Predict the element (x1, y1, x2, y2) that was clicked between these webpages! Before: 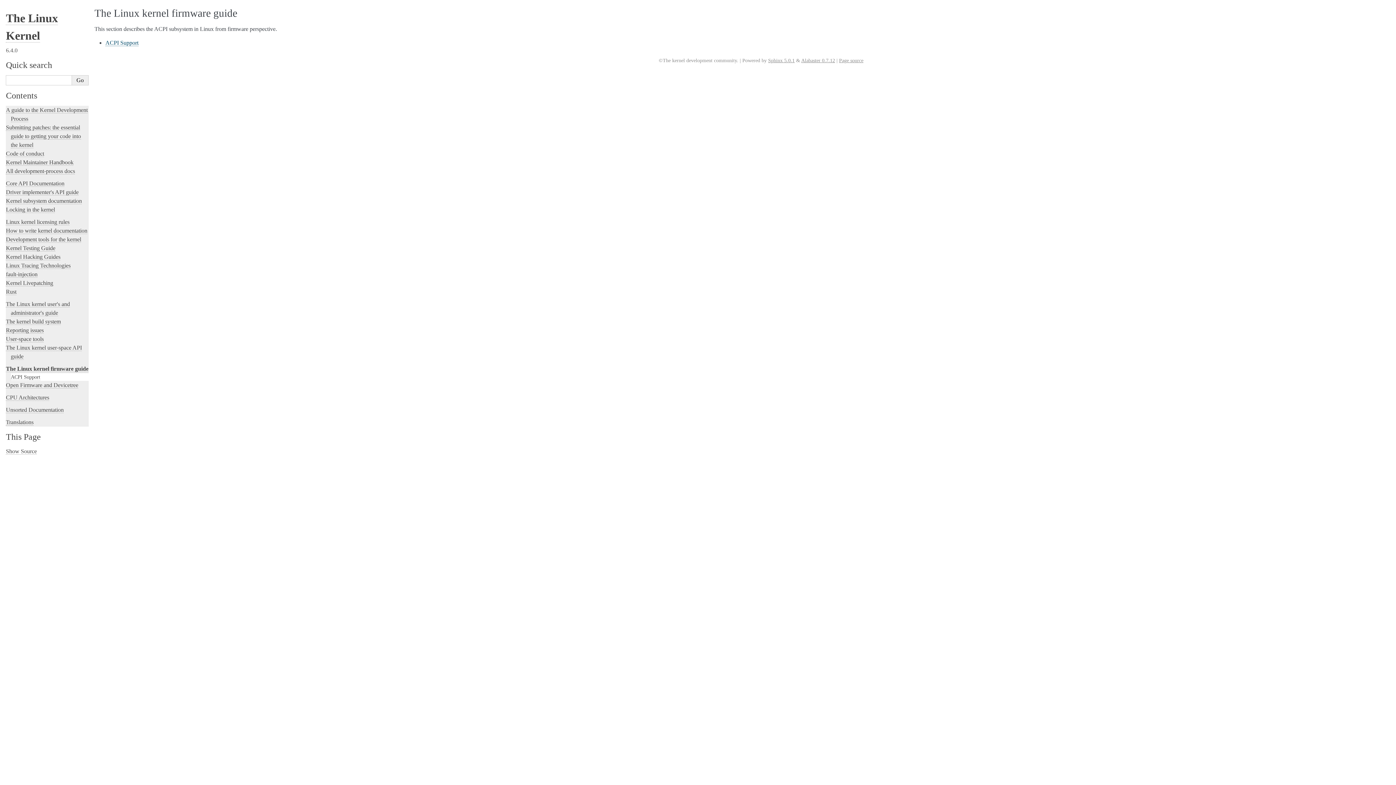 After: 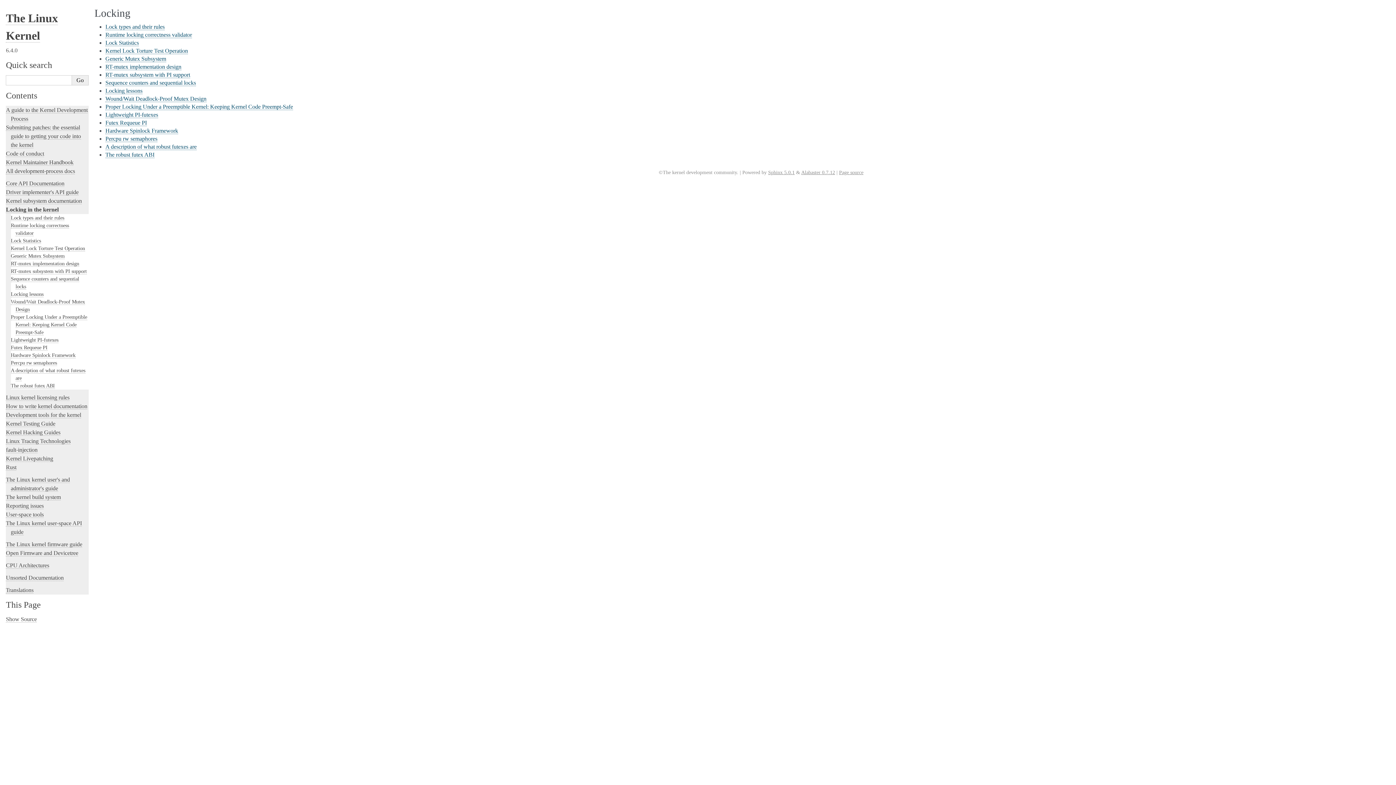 Action: bbox: (5, 206, 55, 213) label: Locking in the kernel